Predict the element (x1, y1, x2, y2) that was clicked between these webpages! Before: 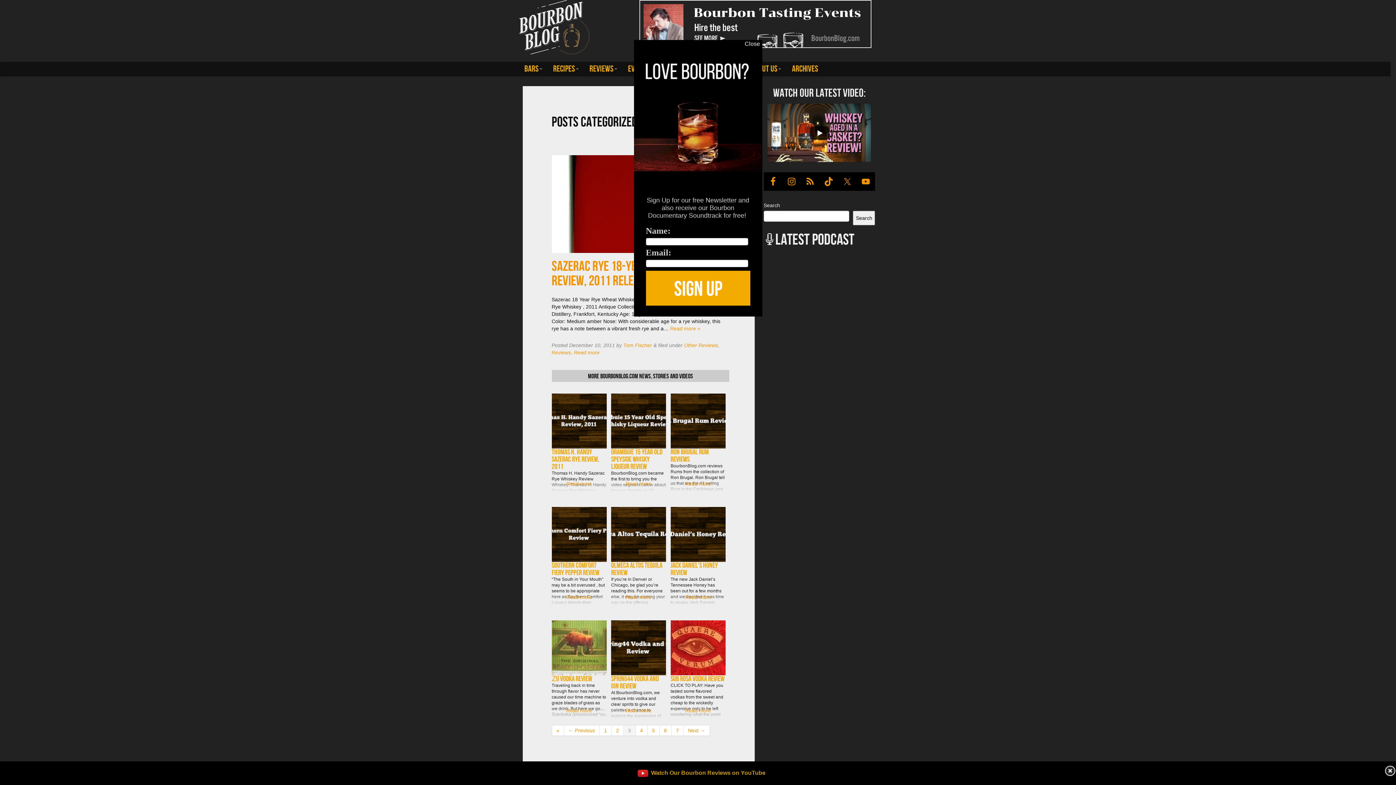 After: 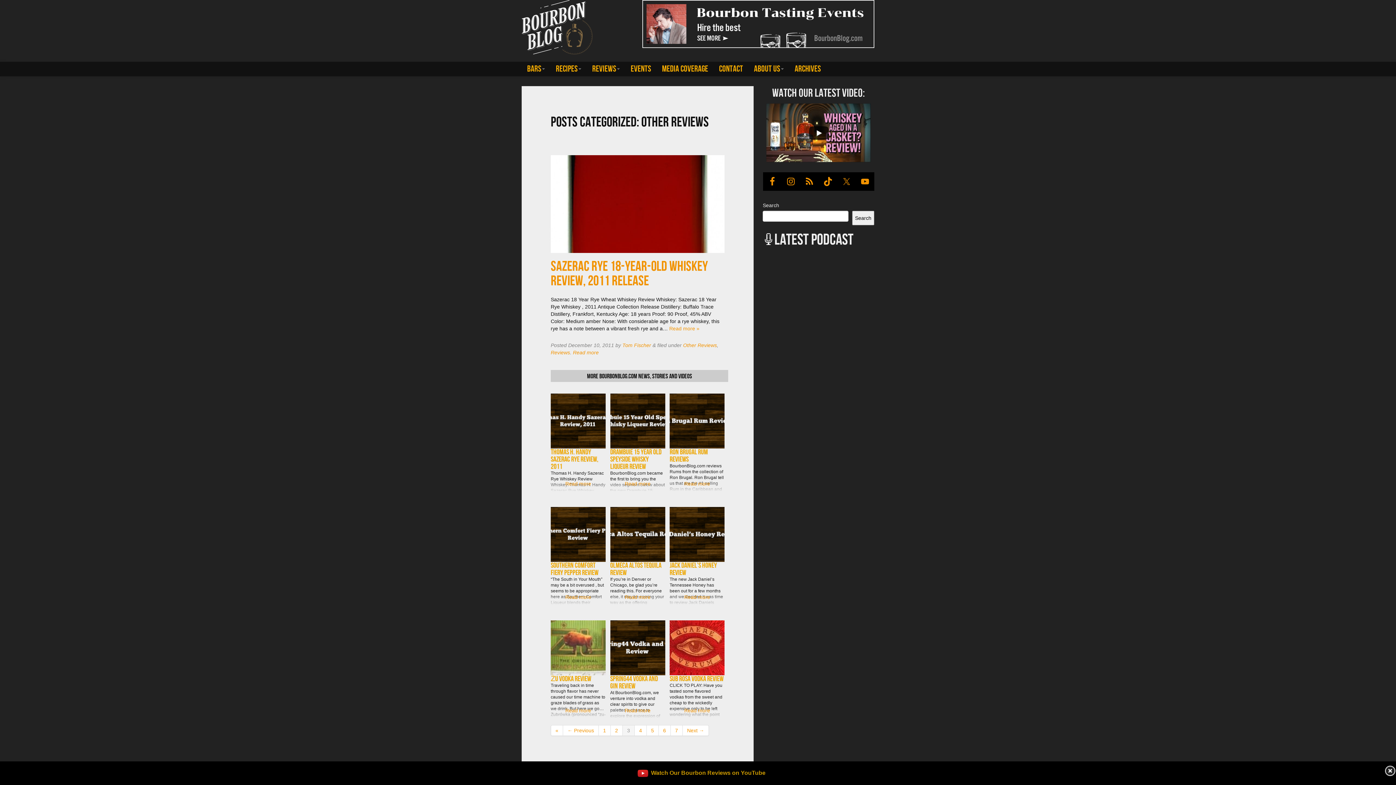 Action: bbox: (279, 320, 285, 320) label: Close